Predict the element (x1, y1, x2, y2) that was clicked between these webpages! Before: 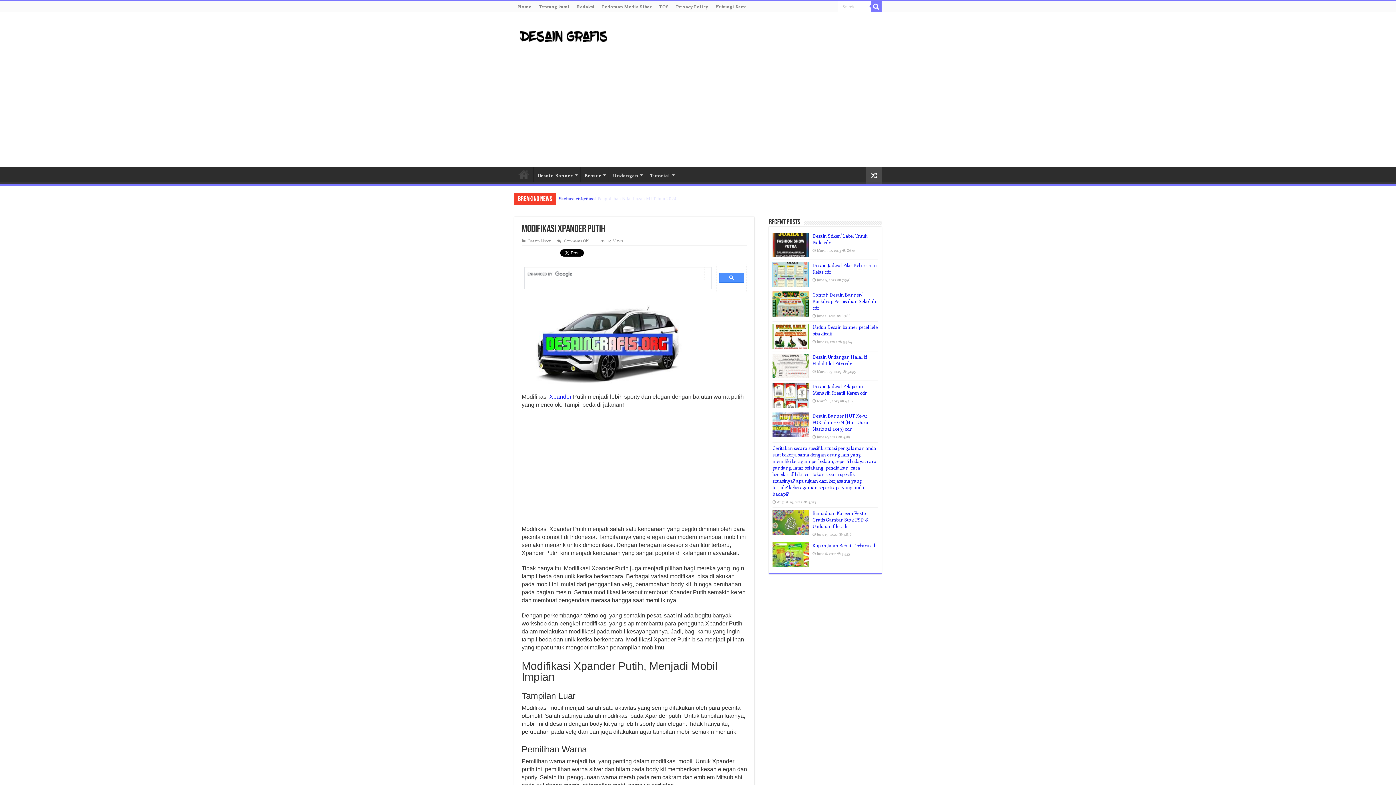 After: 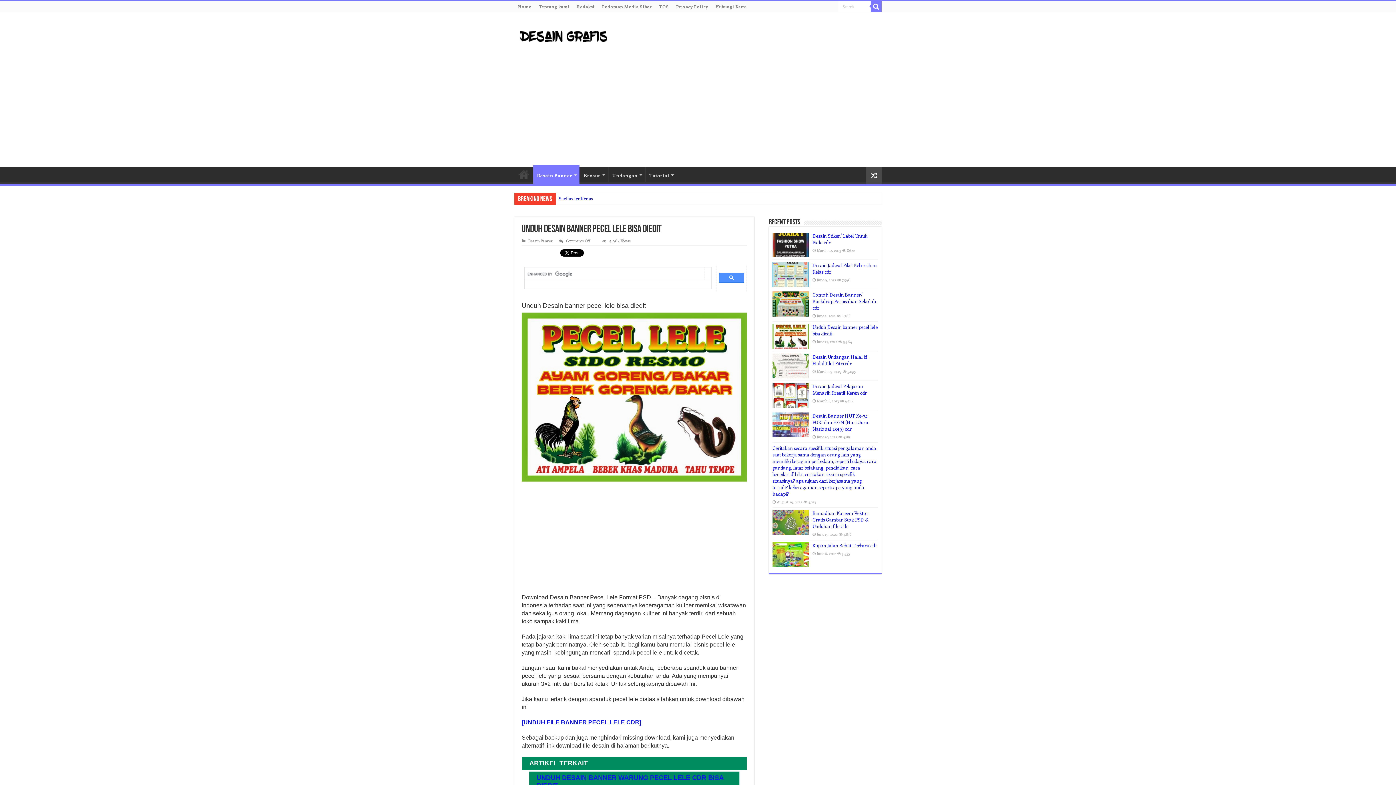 Action: bbox: (772, 324, 809, 348)